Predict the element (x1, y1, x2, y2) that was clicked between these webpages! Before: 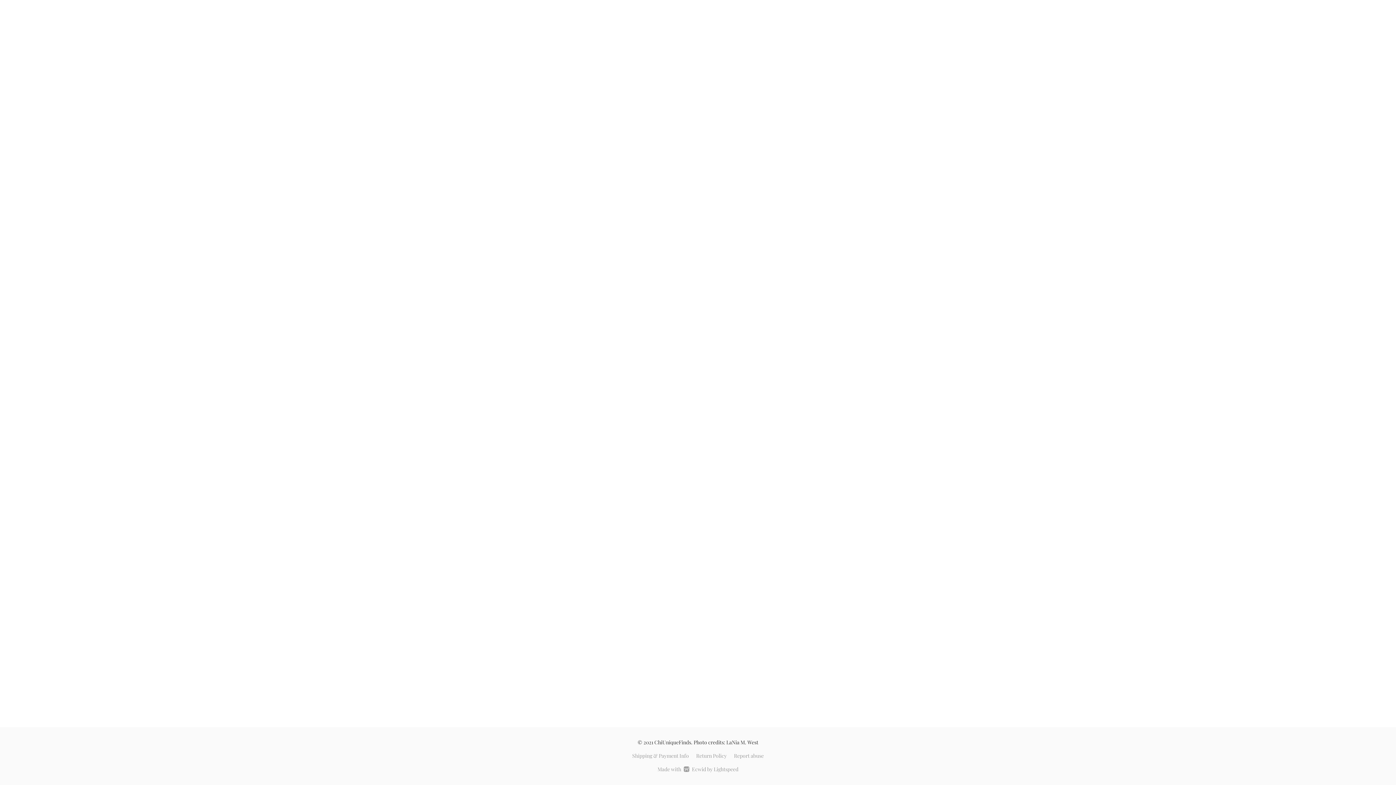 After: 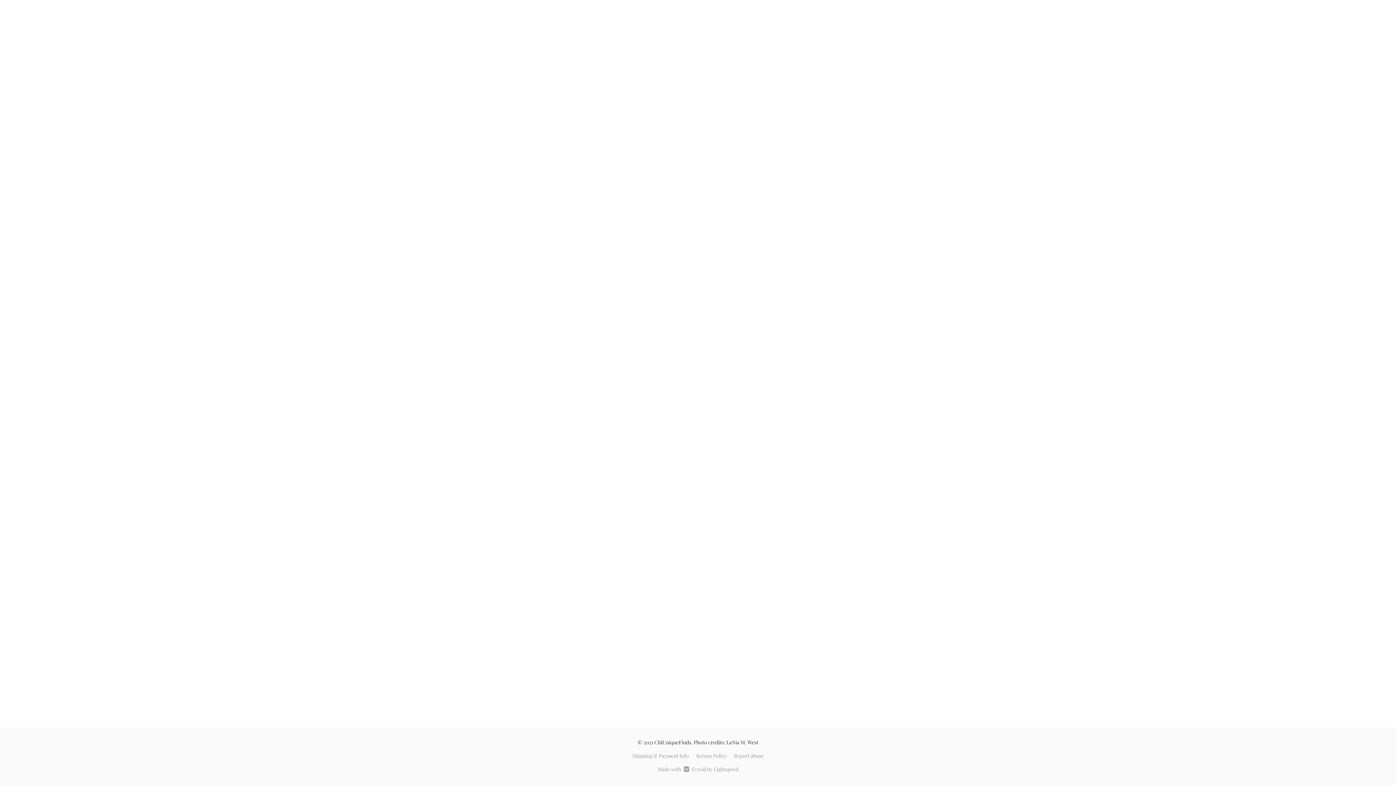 Action: label: Shipping & Payment Info bbox: (632, 752, 689, 760)